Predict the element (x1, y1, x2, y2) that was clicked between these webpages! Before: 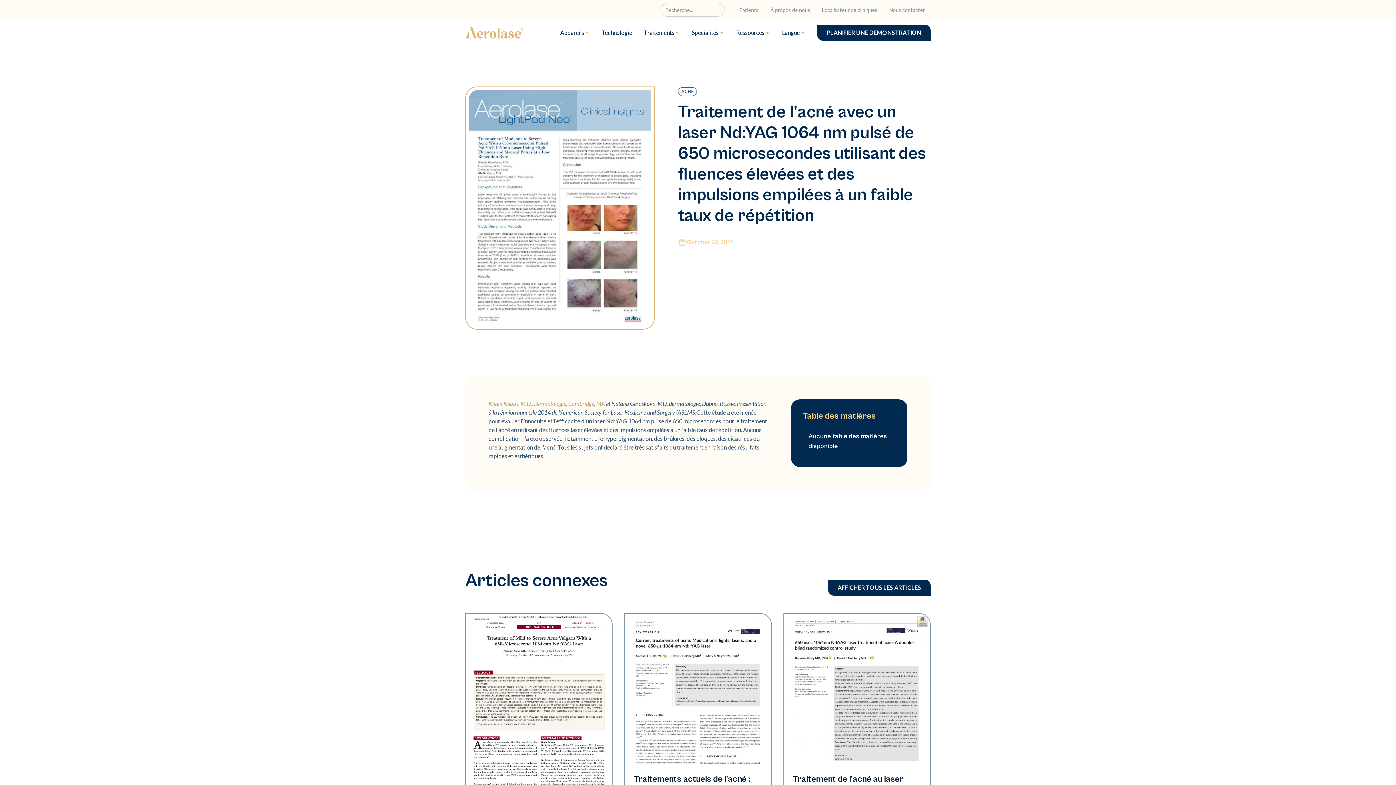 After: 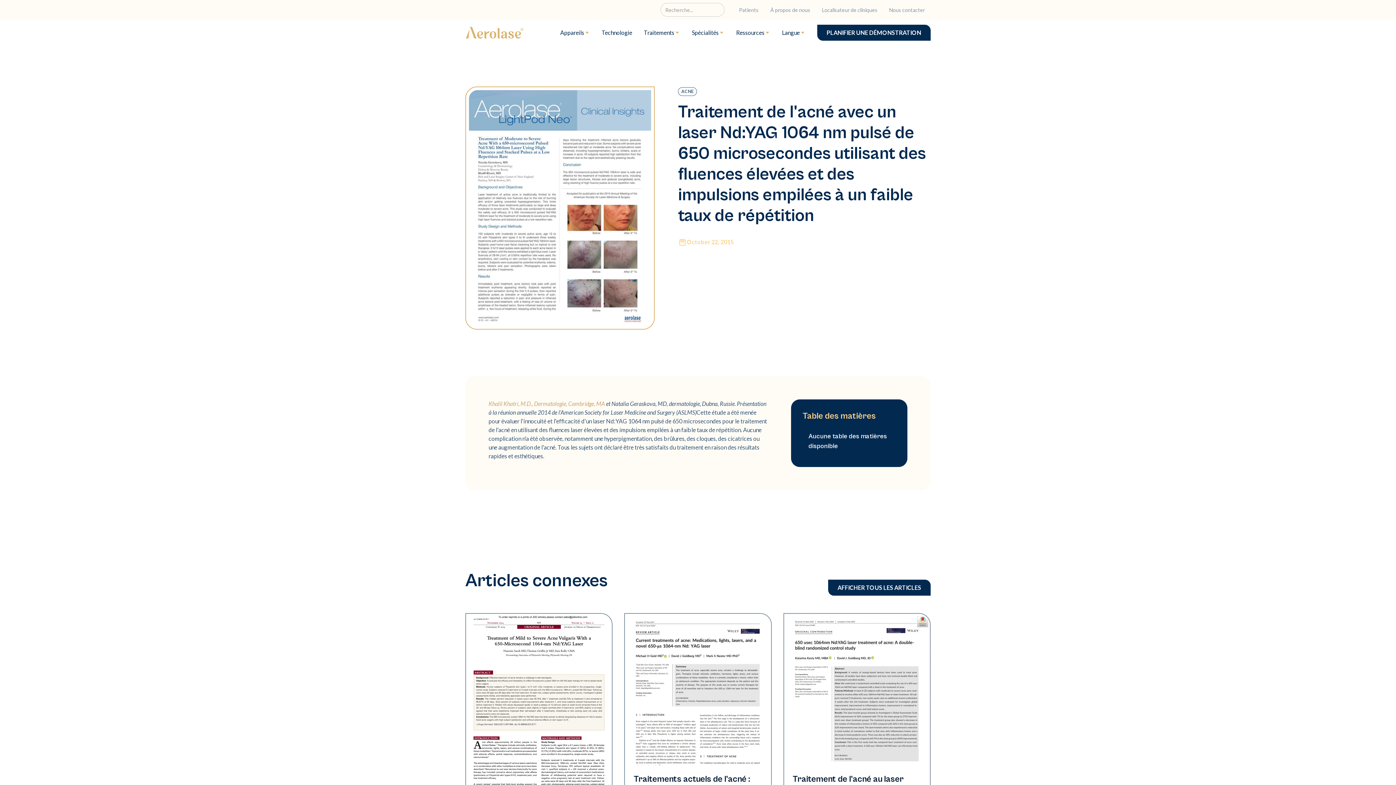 Action: bbox: (802, 427, 896, 455) label: Aucune table des matières disponible